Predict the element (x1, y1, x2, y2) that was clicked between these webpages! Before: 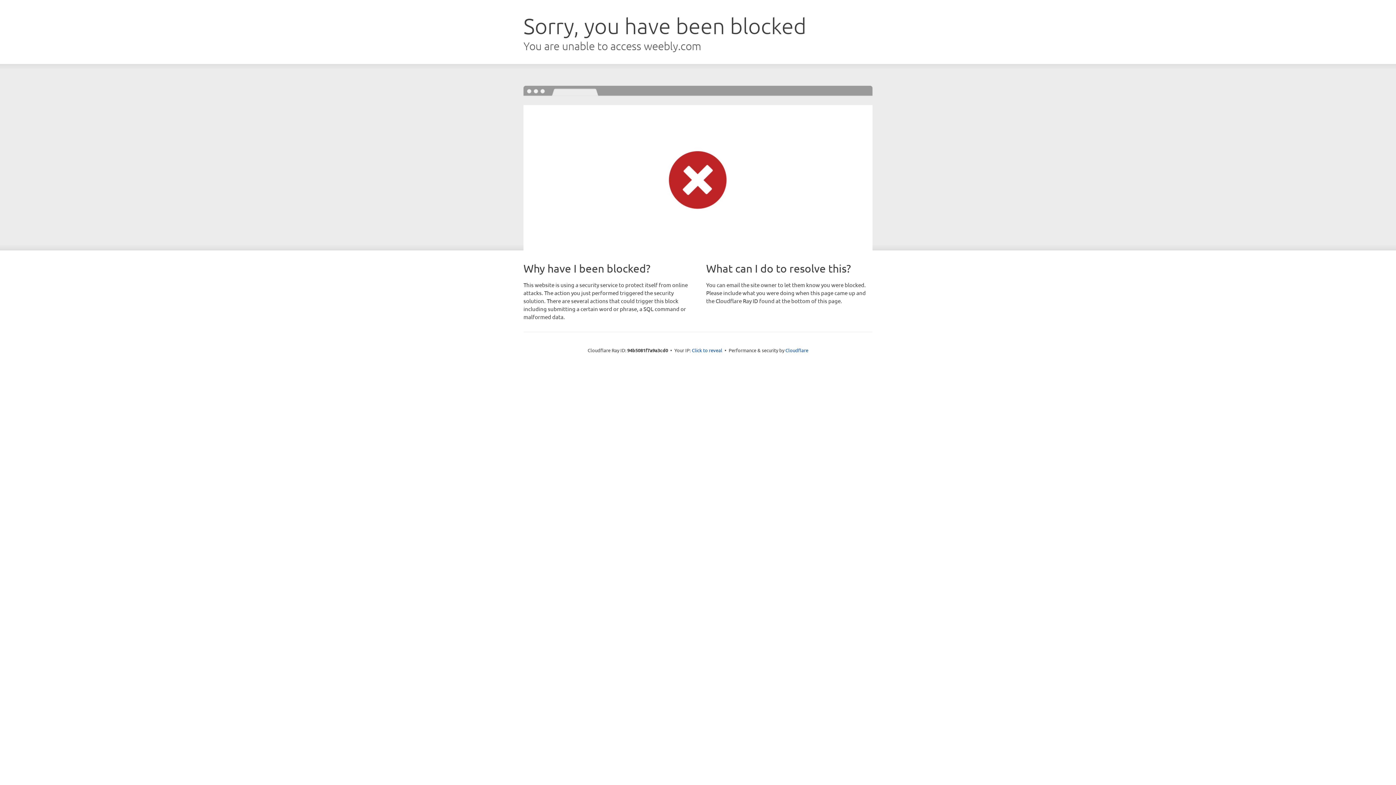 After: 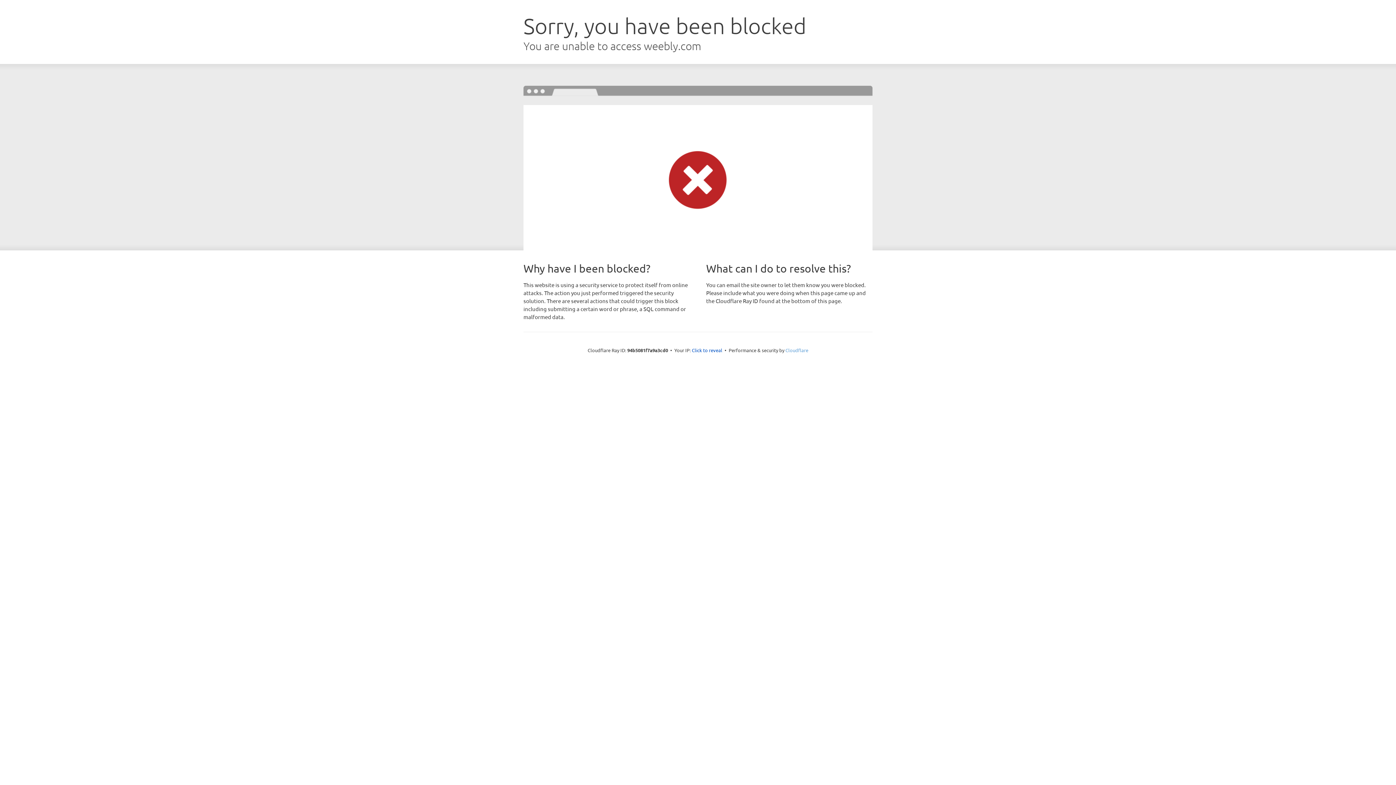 Action: bbox: (785, 347, 808, 353) label: Cloudflare